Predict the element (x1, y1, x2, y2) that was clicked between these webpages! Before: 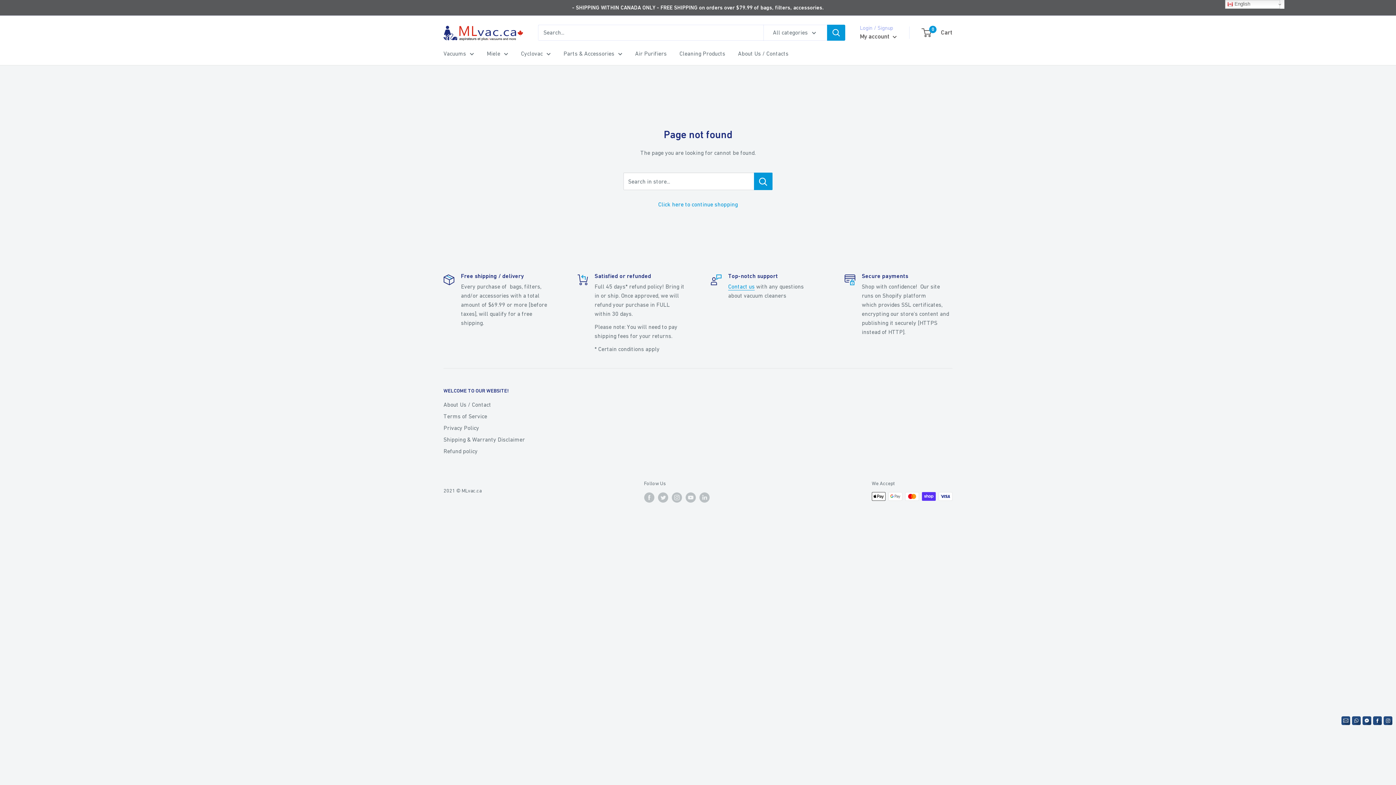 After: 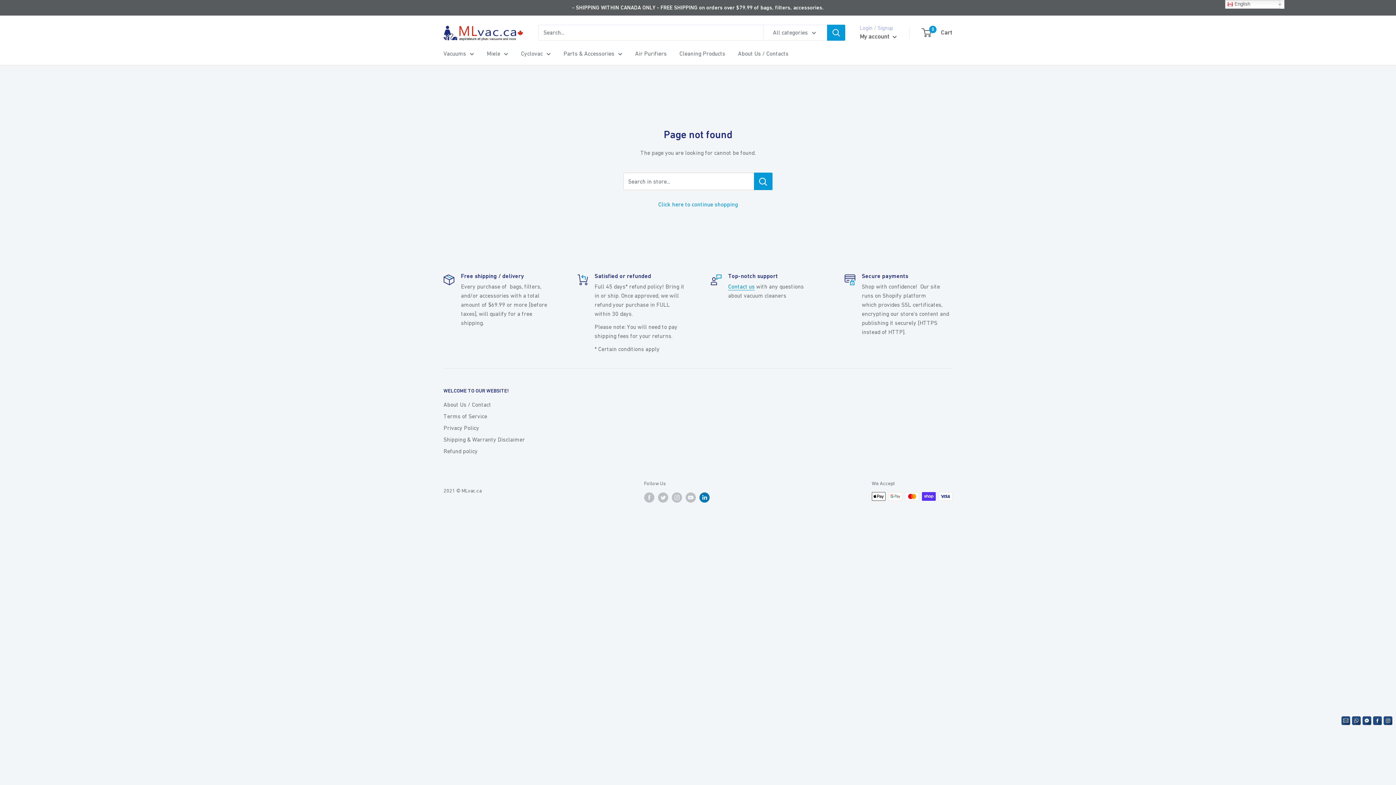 Action: bbox: (699, 492, 709, 502) label: Follow us on LinkedIn